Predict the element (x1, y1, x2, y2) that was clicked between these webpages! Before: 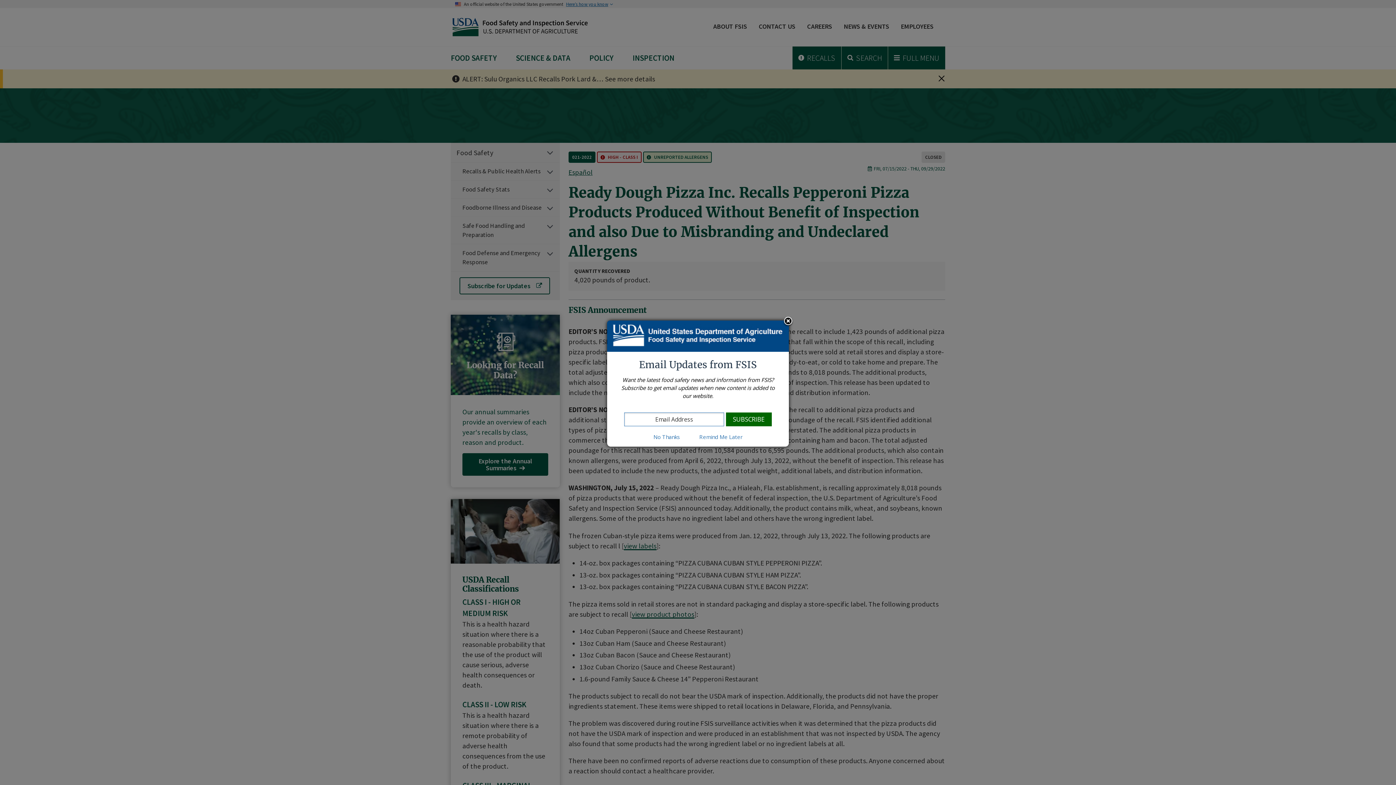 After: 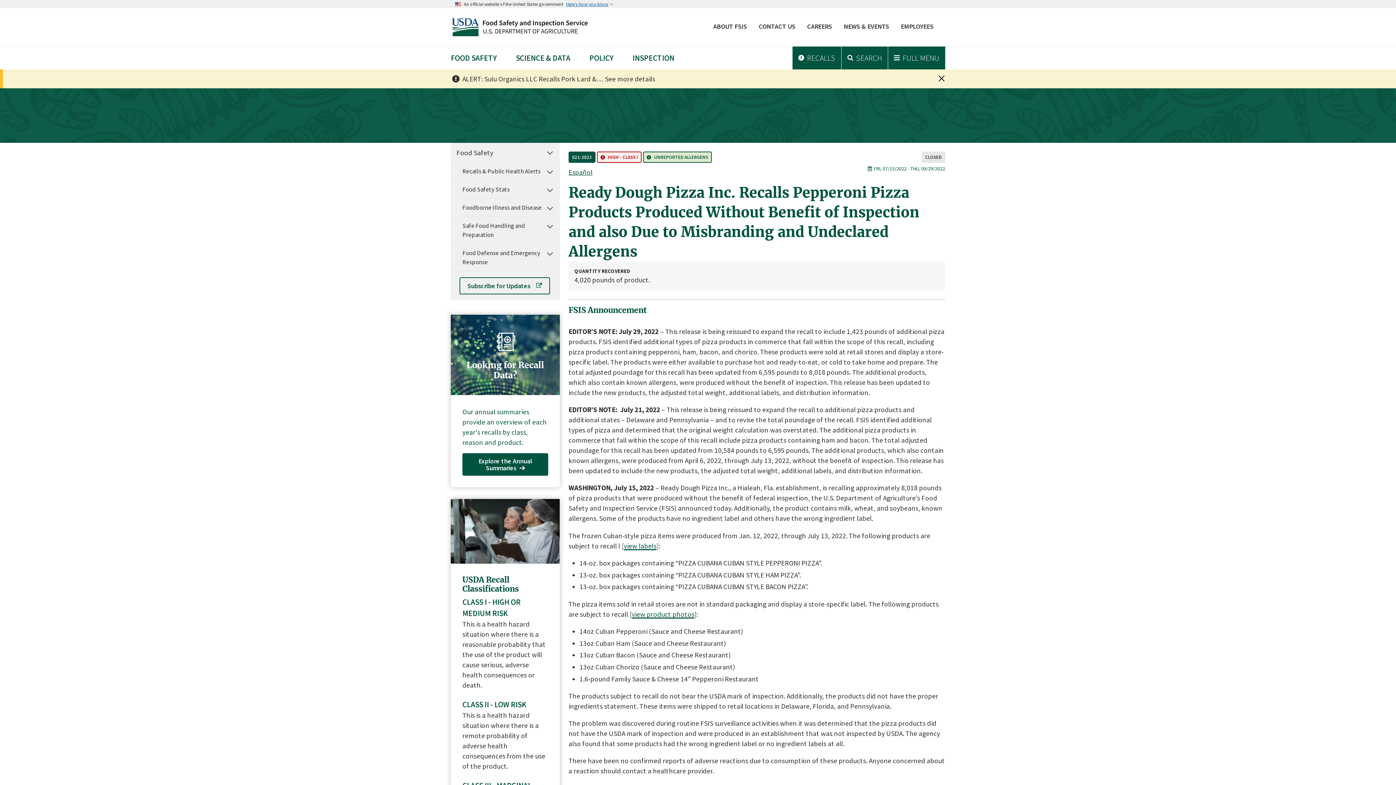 Action: bbox: (690, 433, 751, 440) label: Remind Me Later